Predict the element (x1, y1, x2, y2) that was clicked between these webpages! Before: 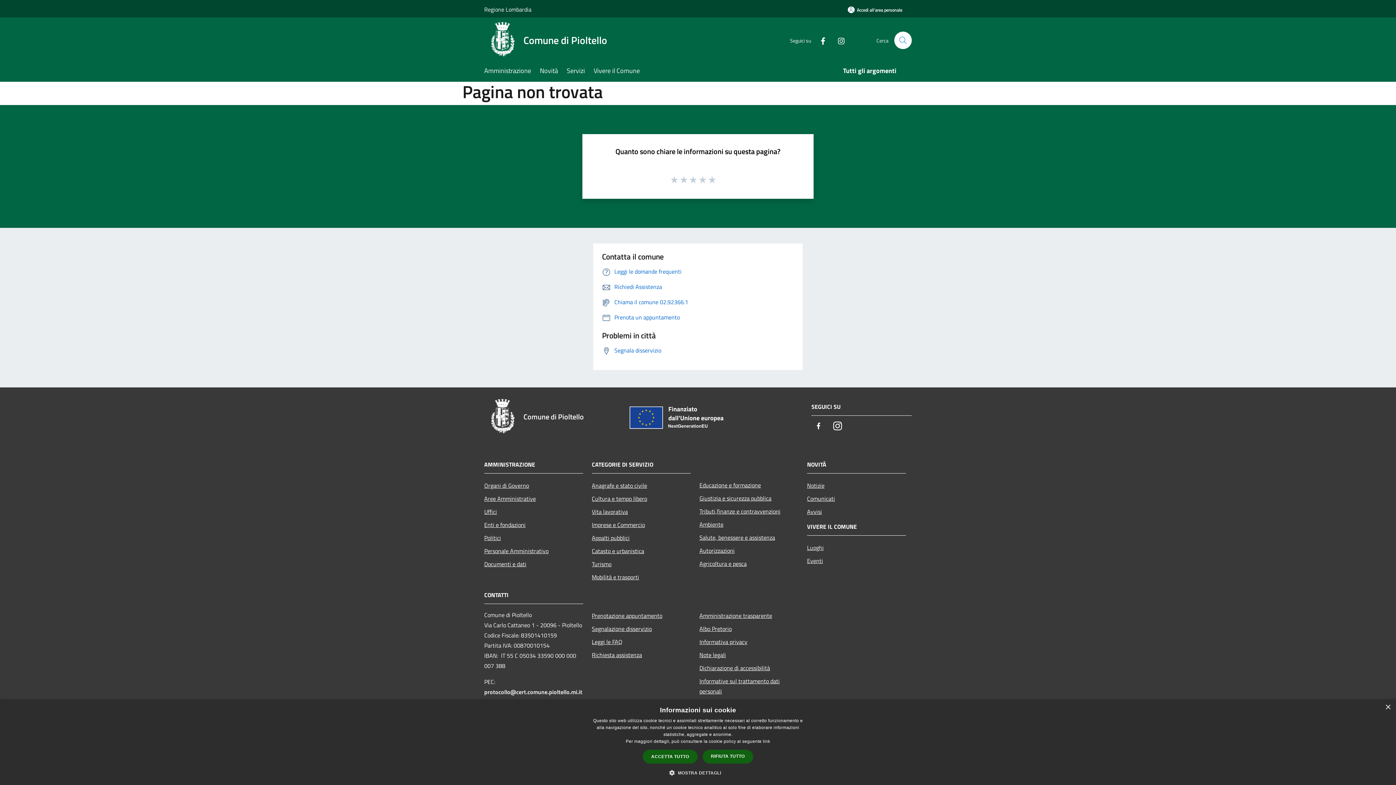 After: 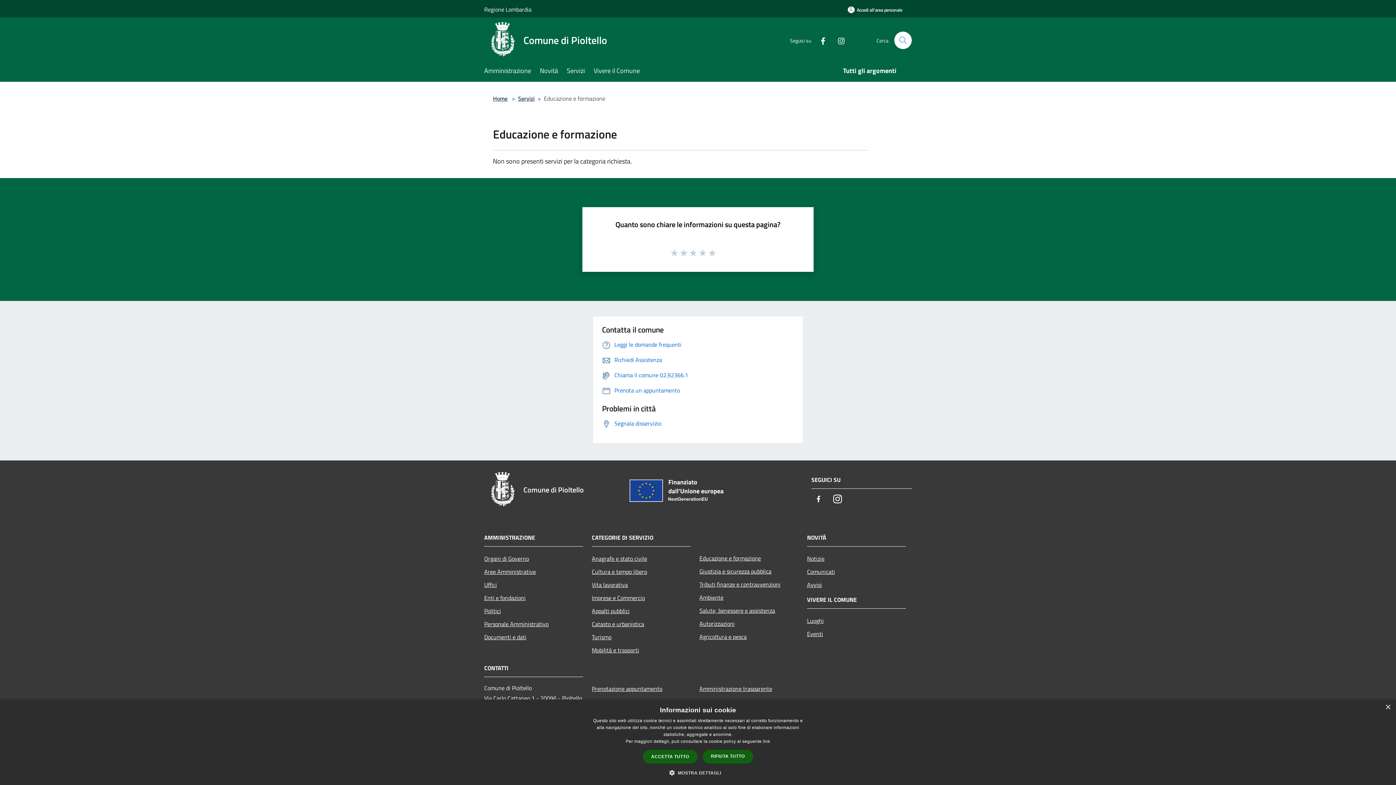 Action: bbox: (699, 478, 798, 491) label: Educazione e formazione